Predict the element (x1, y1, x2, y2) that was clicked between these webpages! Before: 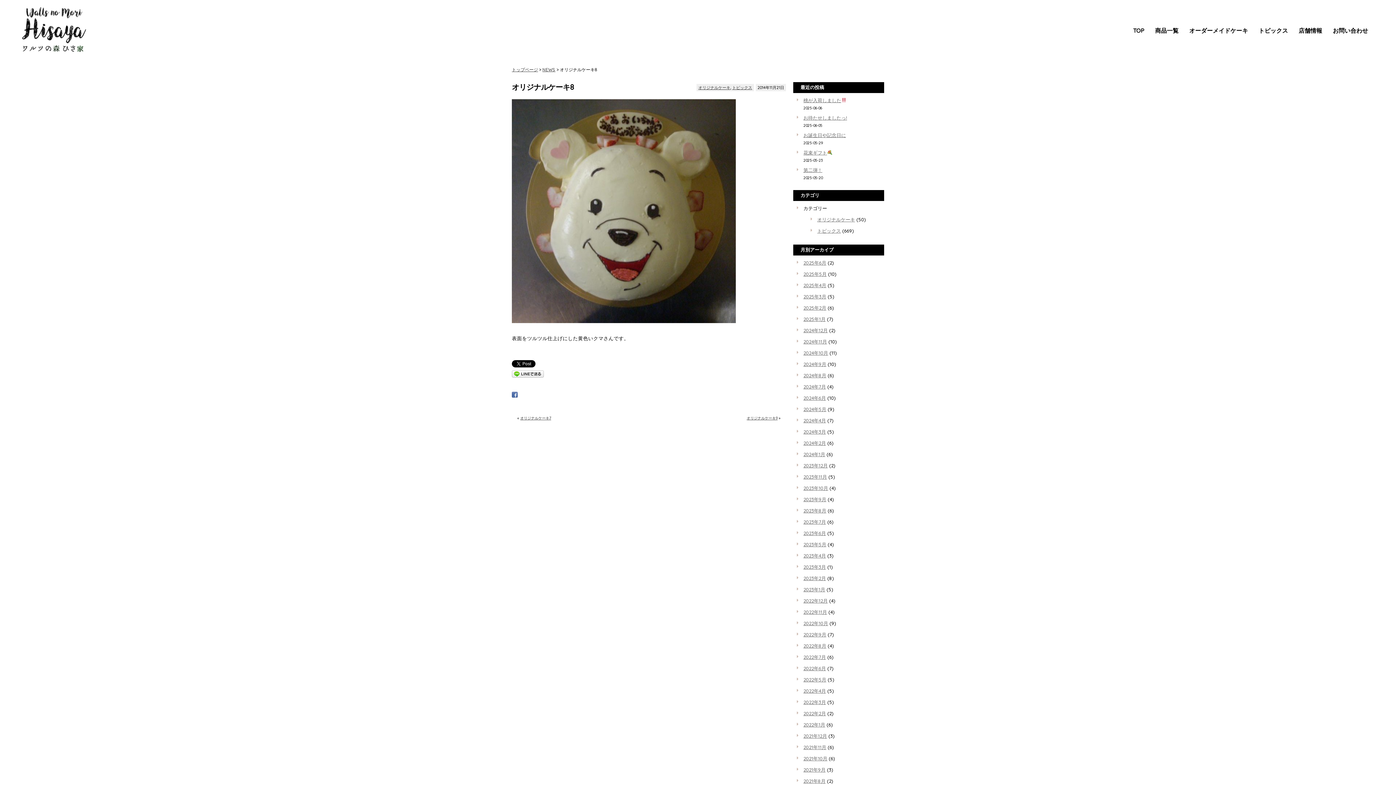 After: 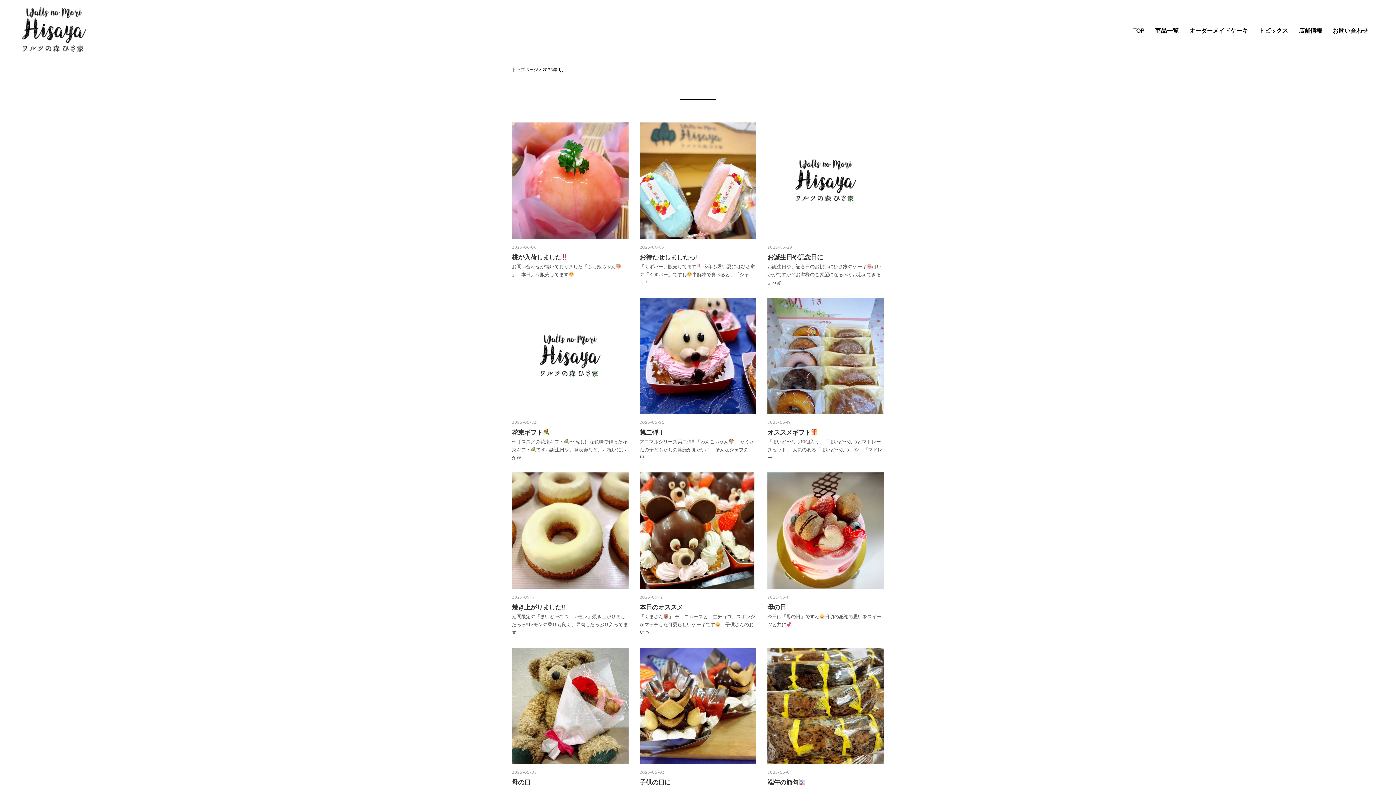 Action: bbox: (803, 316, 825, 322) label: 2025年1月